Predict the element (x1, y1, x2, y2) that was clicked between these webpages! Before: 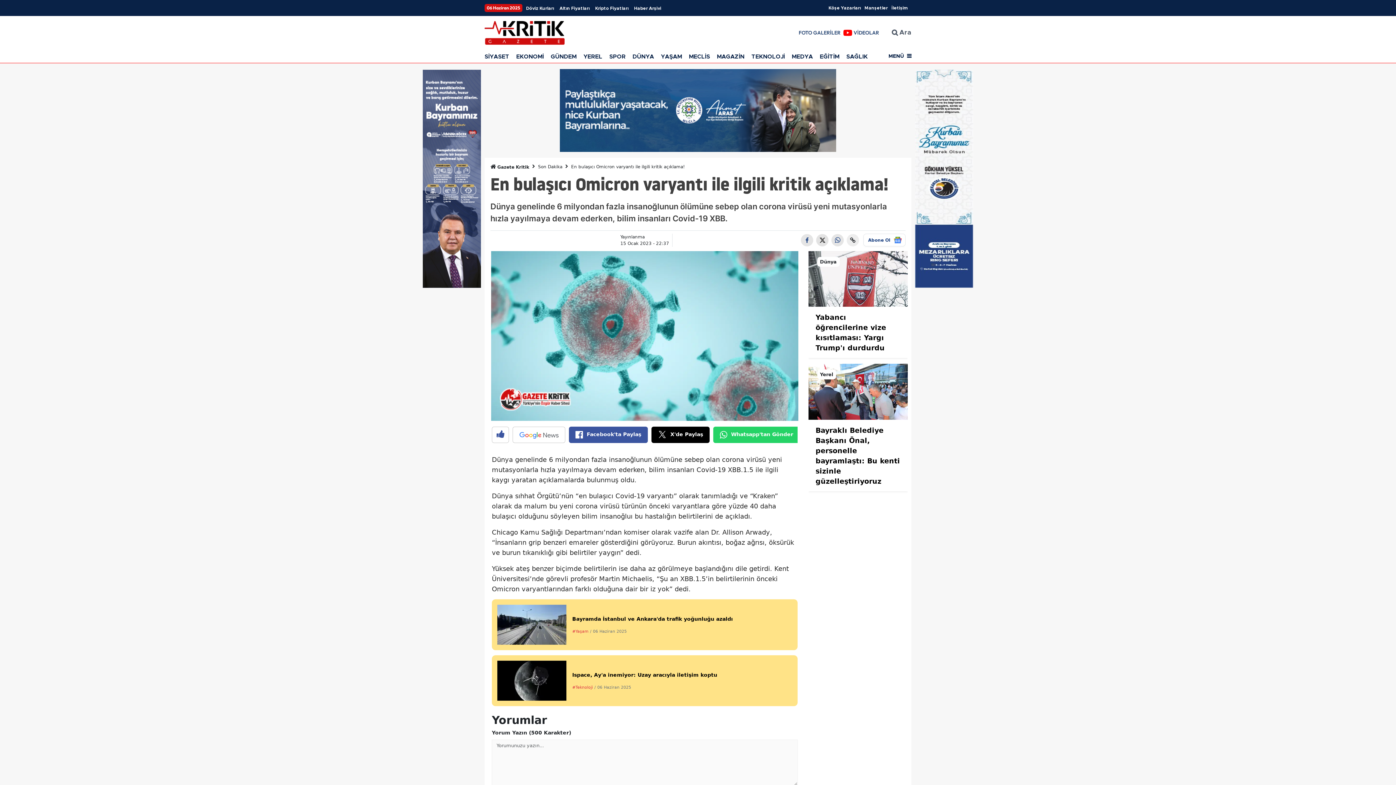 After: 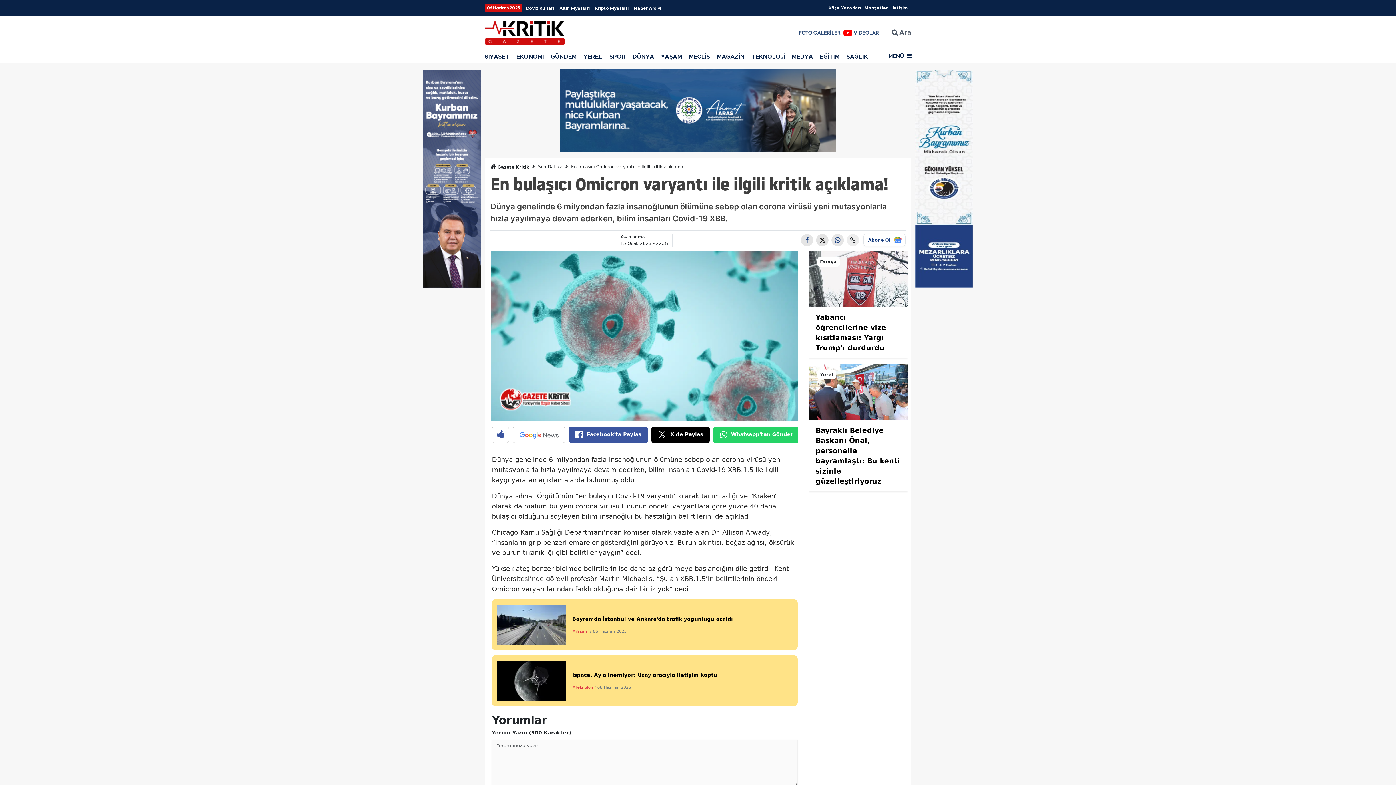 Action: bbox: (814, 234, 830, 246)